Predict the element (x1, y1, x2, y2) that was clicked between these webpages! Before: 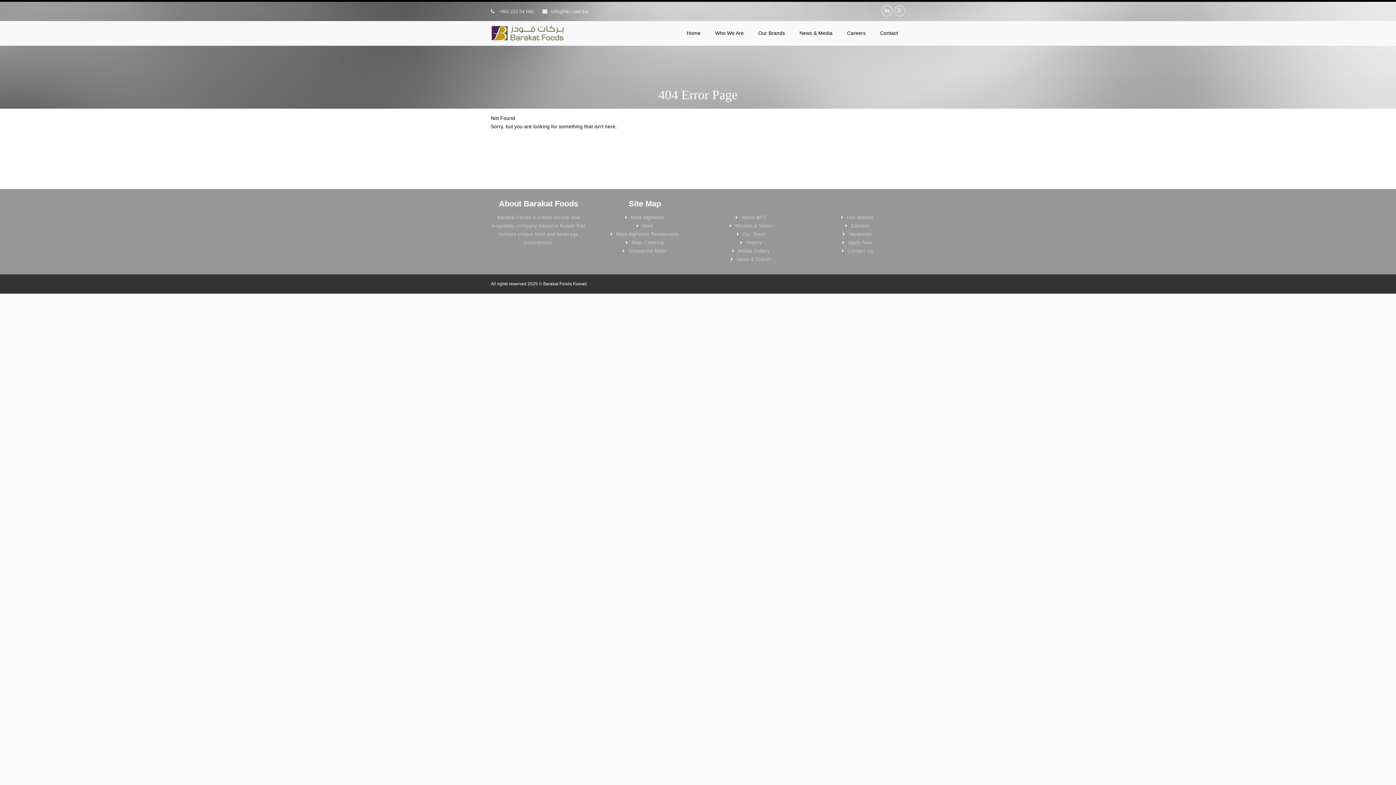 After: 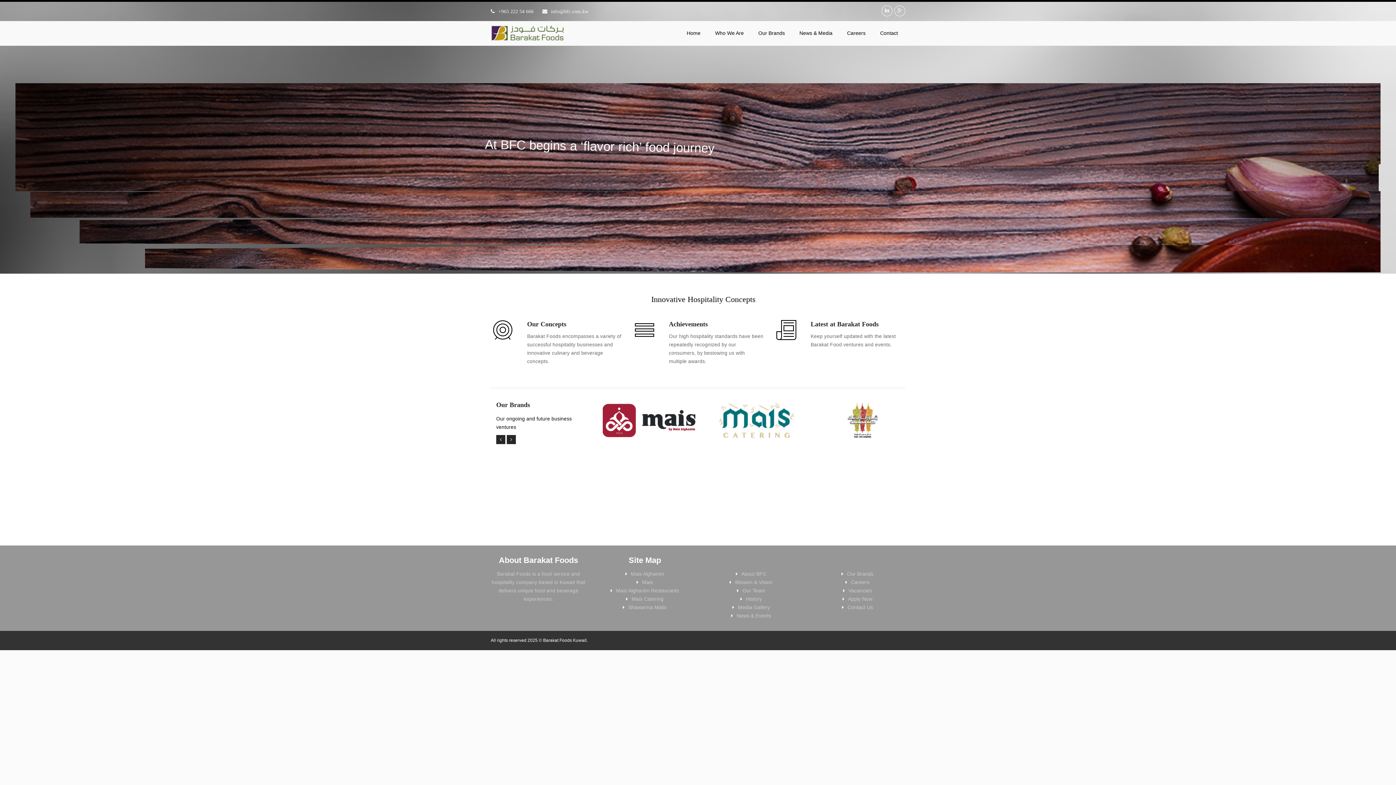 Action: bbox: (679, 21, 708, 46) label: Home